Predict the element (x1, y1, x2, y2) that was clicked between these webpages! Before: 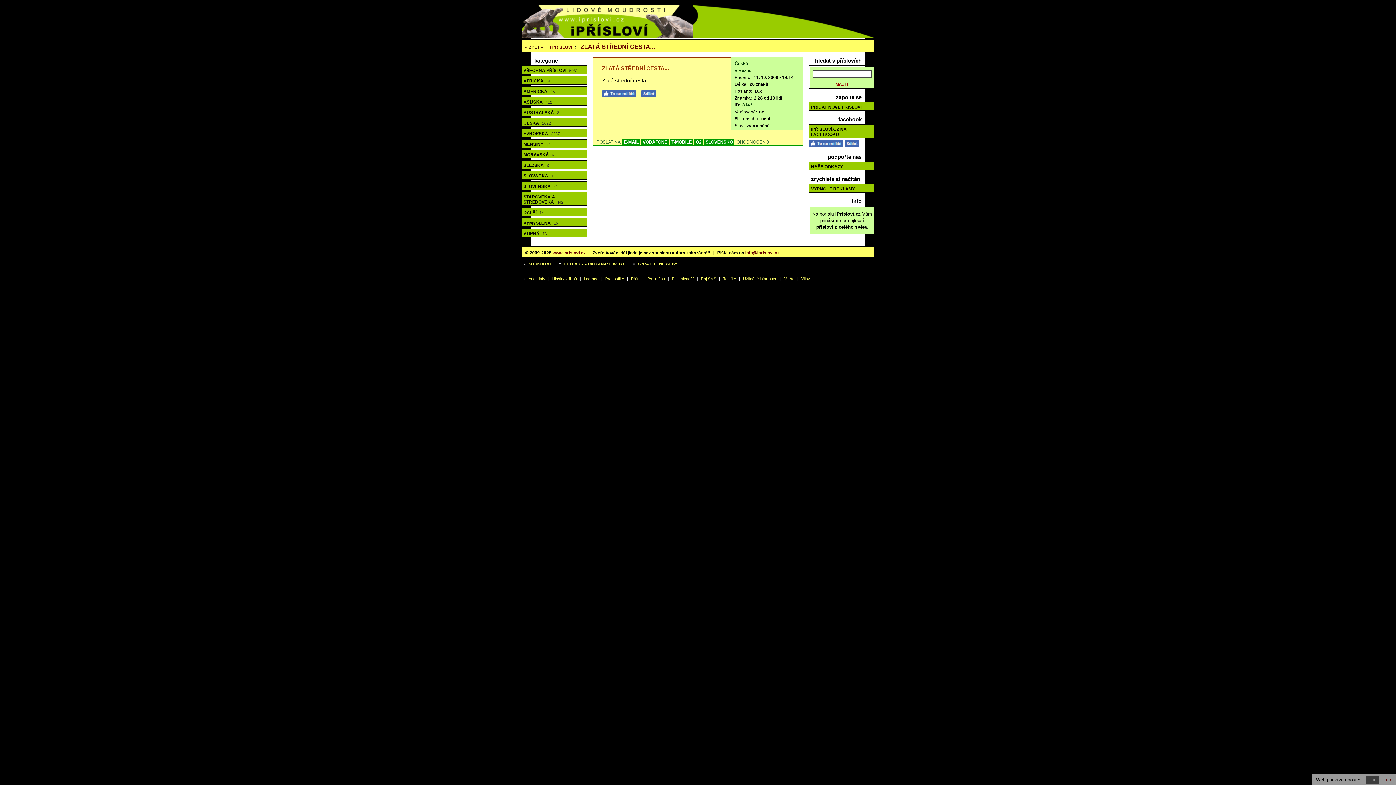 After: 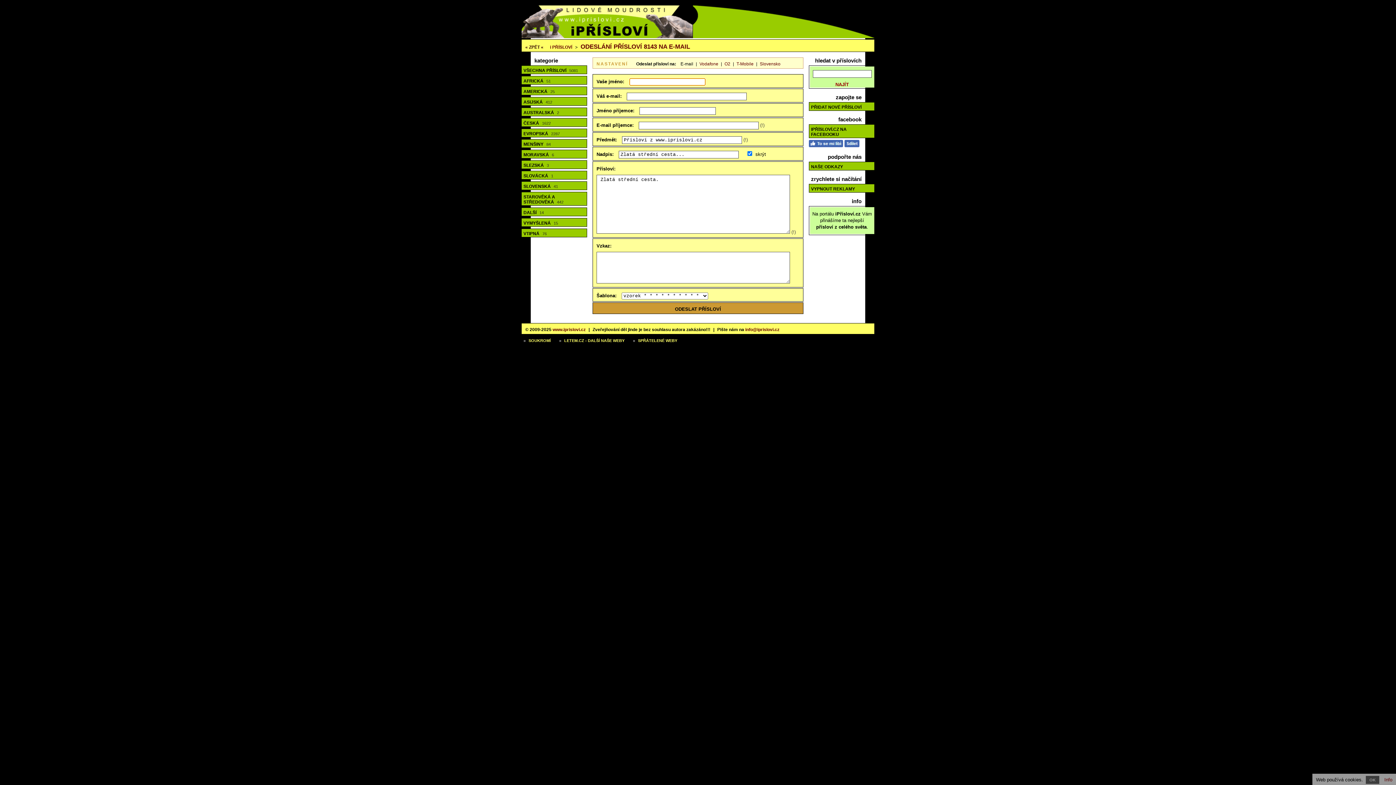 Action: label: E-MAIL bbox: (622, 138, 640, 145)